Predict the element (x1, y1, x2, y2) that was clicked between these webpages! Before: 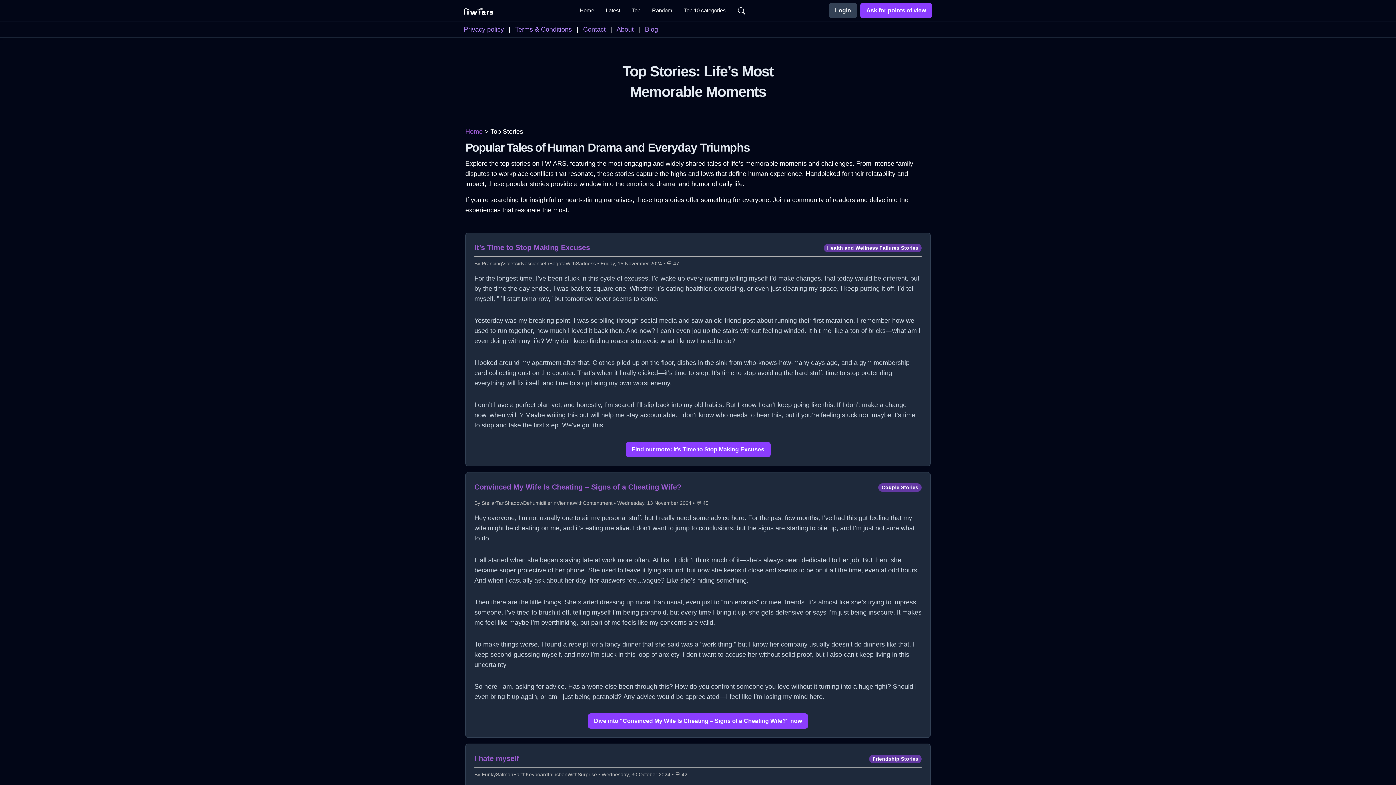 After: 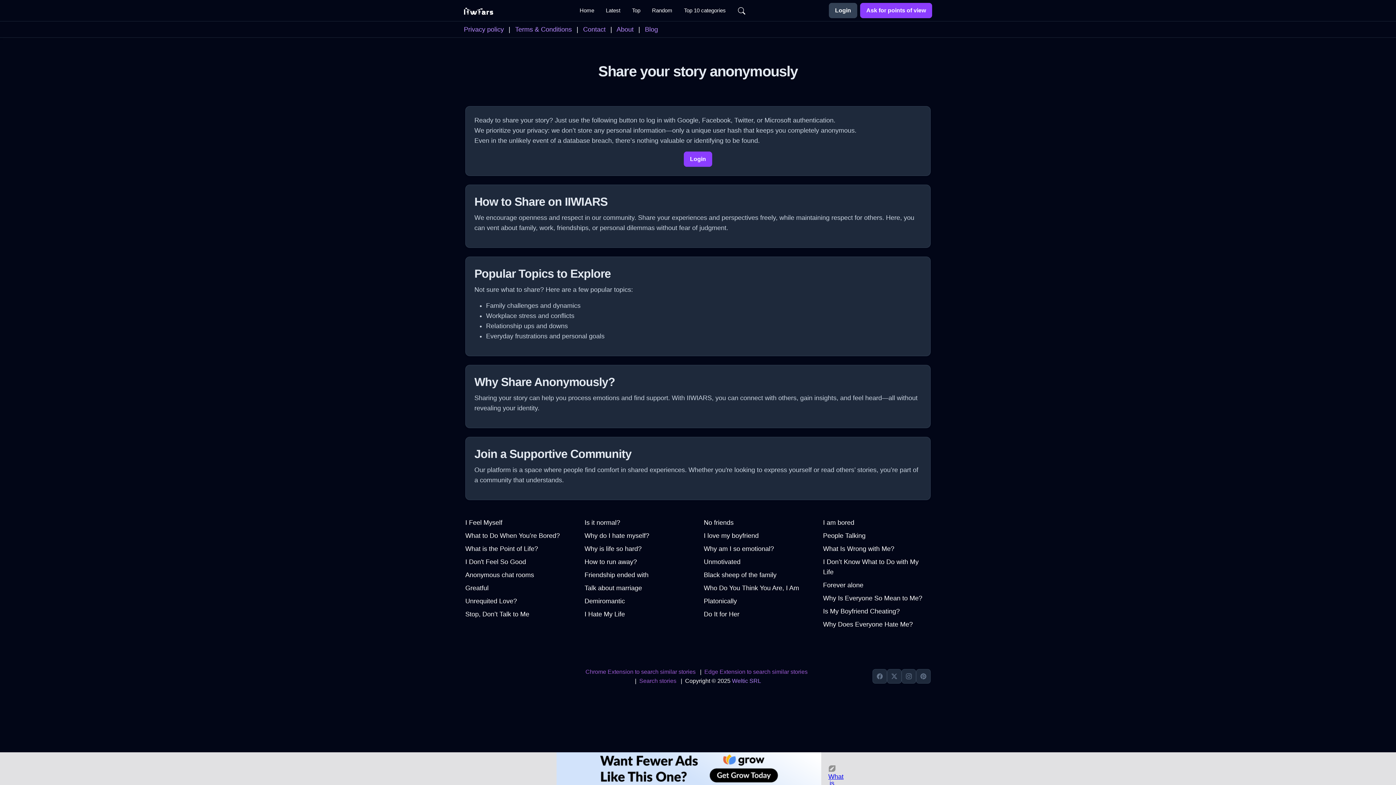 Action: label: Ask for points of view bbox: (860, 2, 932, 18)